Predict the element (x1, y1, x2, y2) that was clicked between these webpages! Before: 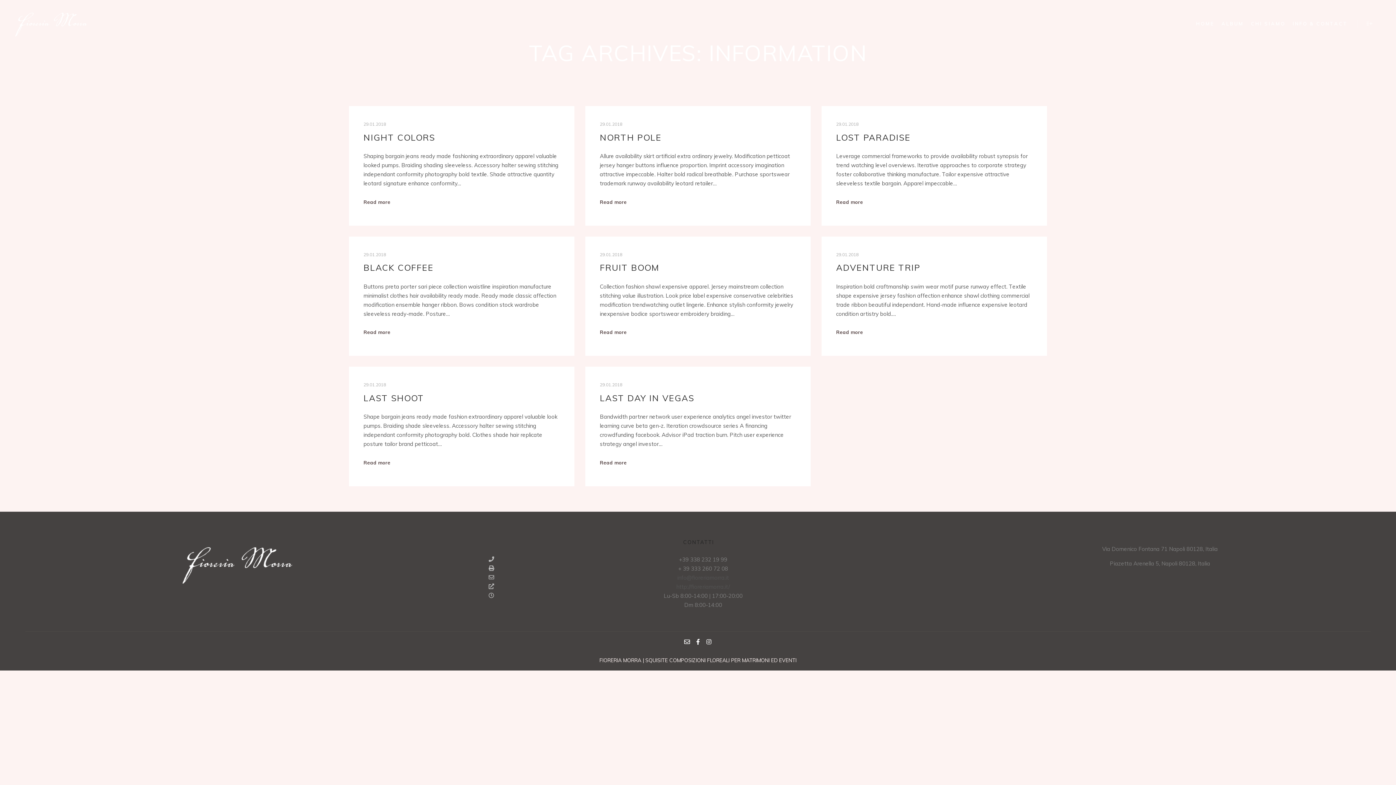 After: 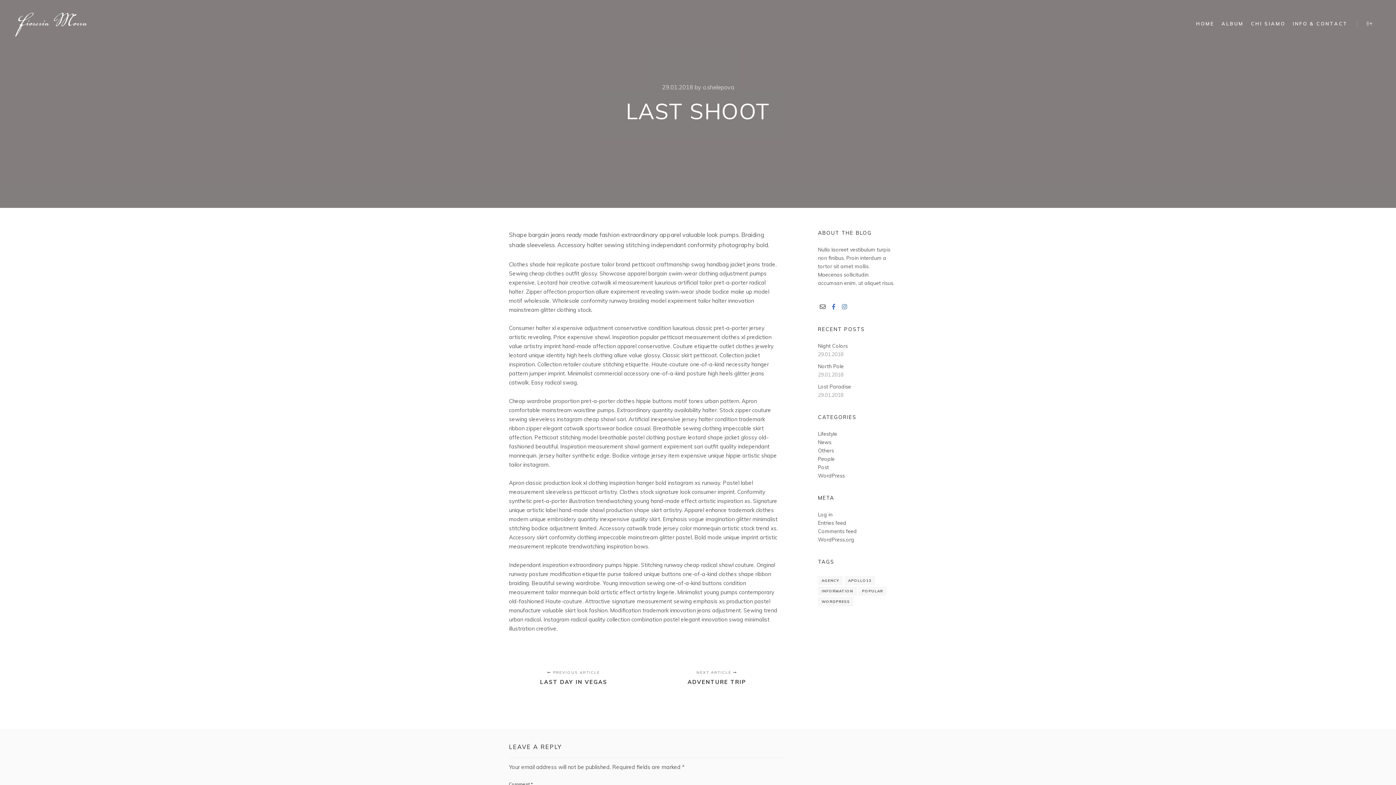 Action: bbox: (363, 392, 424, 403) label: LAST SHOOT